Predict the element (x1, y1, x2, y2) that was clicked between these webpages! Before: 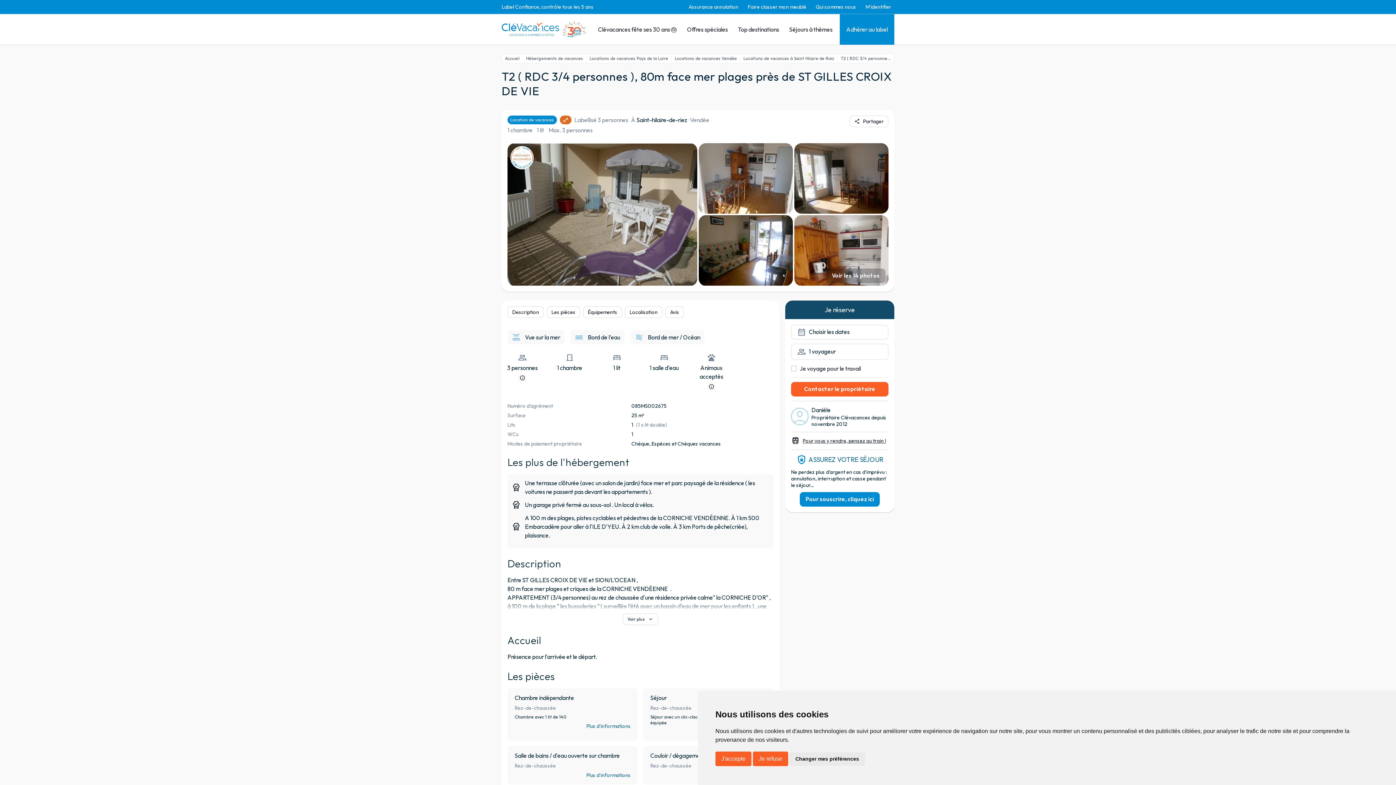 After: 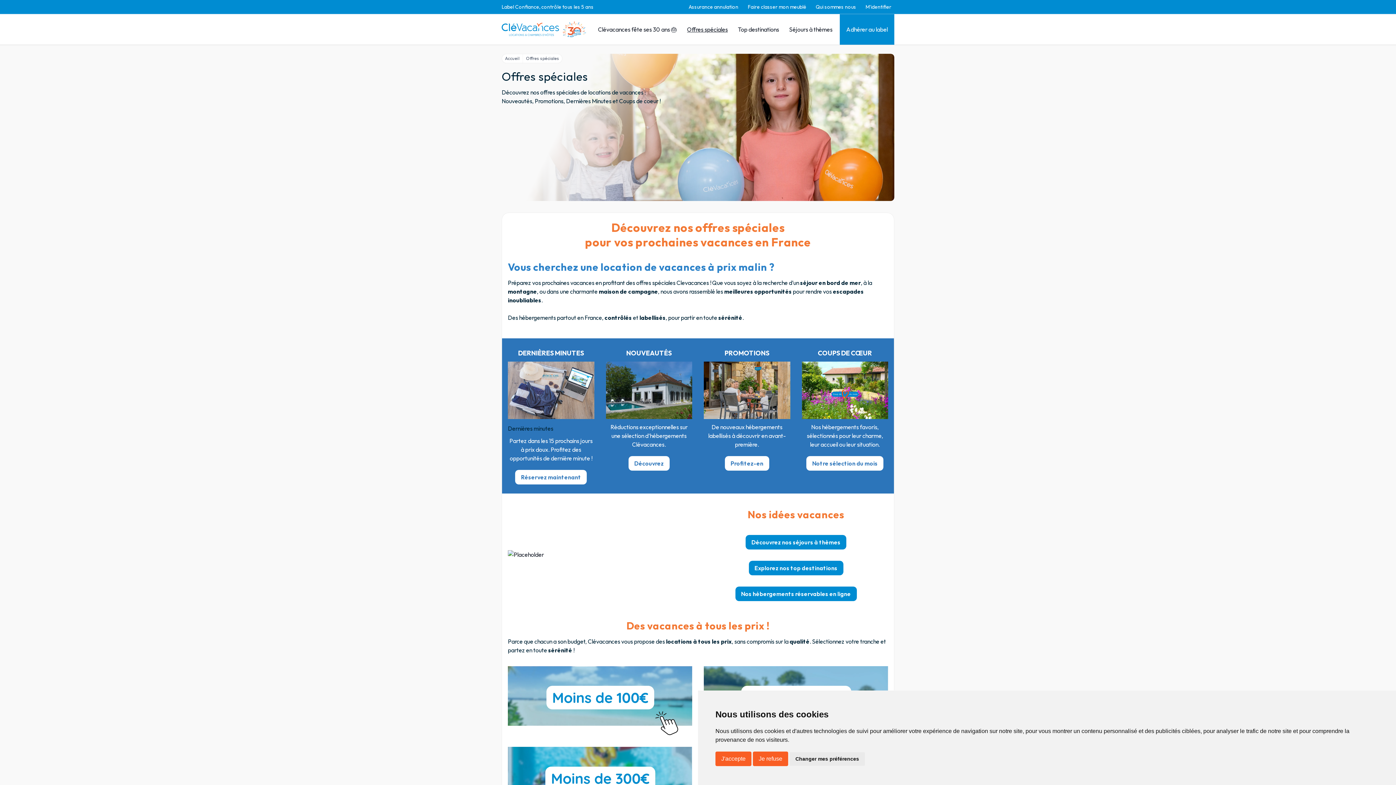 Action: bbox: (684, 14, 730, 44) label: Offres spéciales